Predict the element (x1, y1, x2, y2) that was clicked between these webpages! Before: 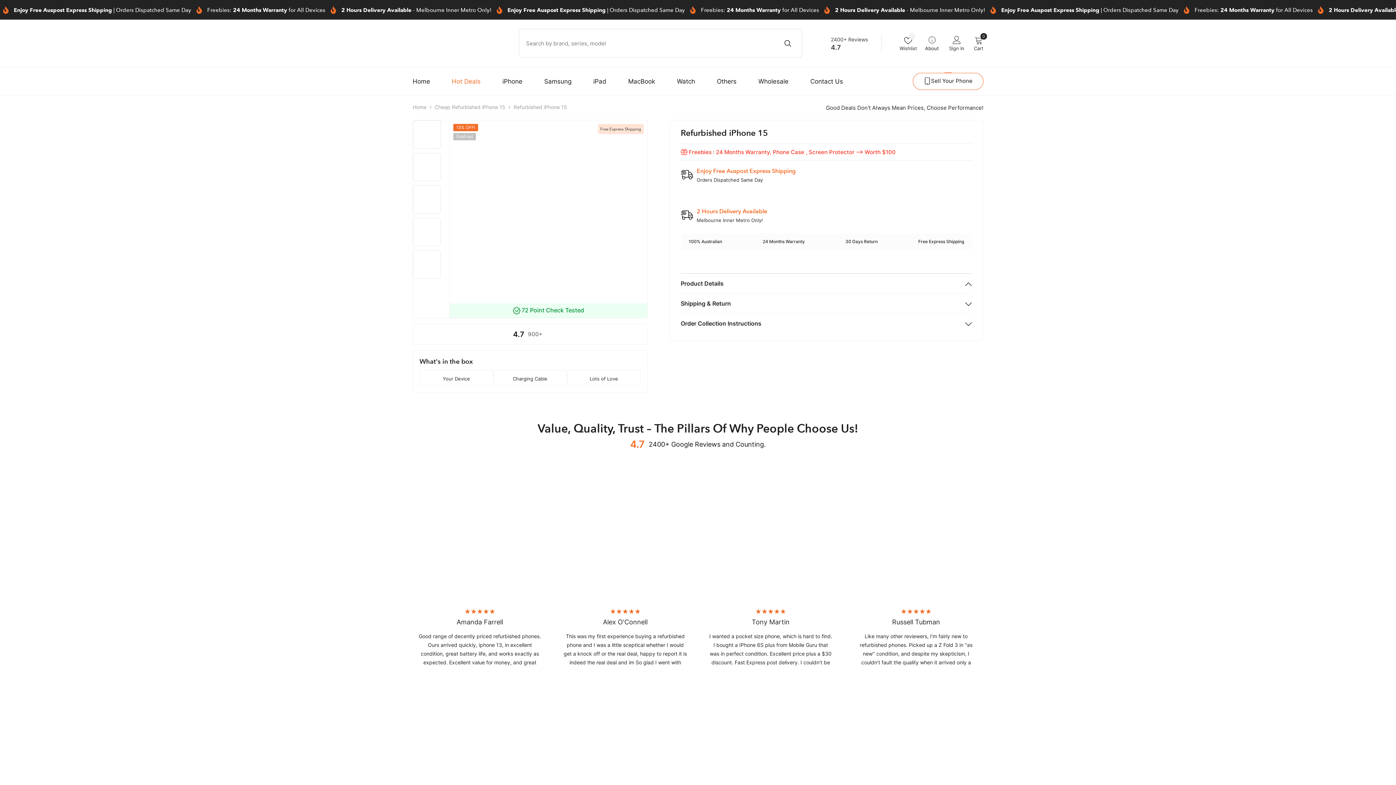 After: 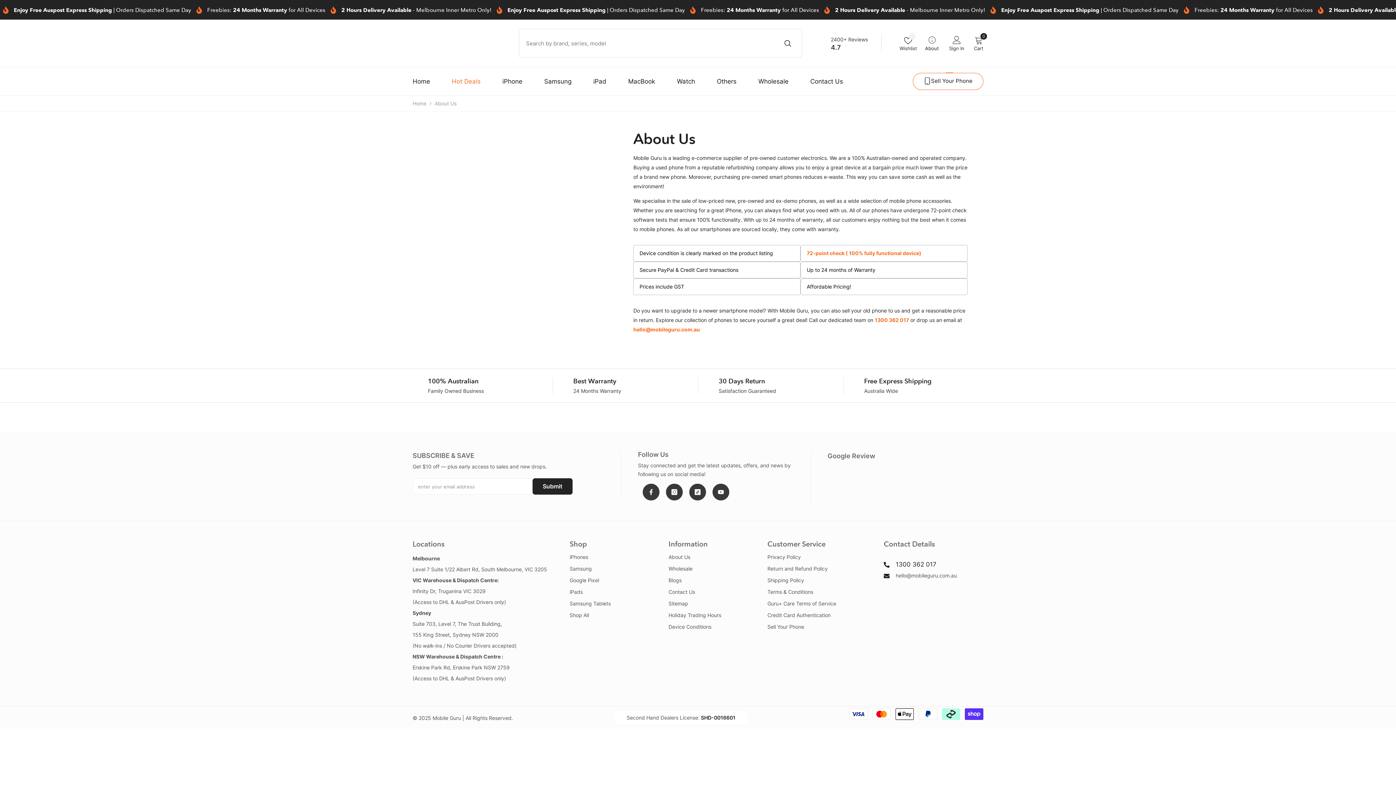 Action: bbox: (925, 35, 939, 50) label: About